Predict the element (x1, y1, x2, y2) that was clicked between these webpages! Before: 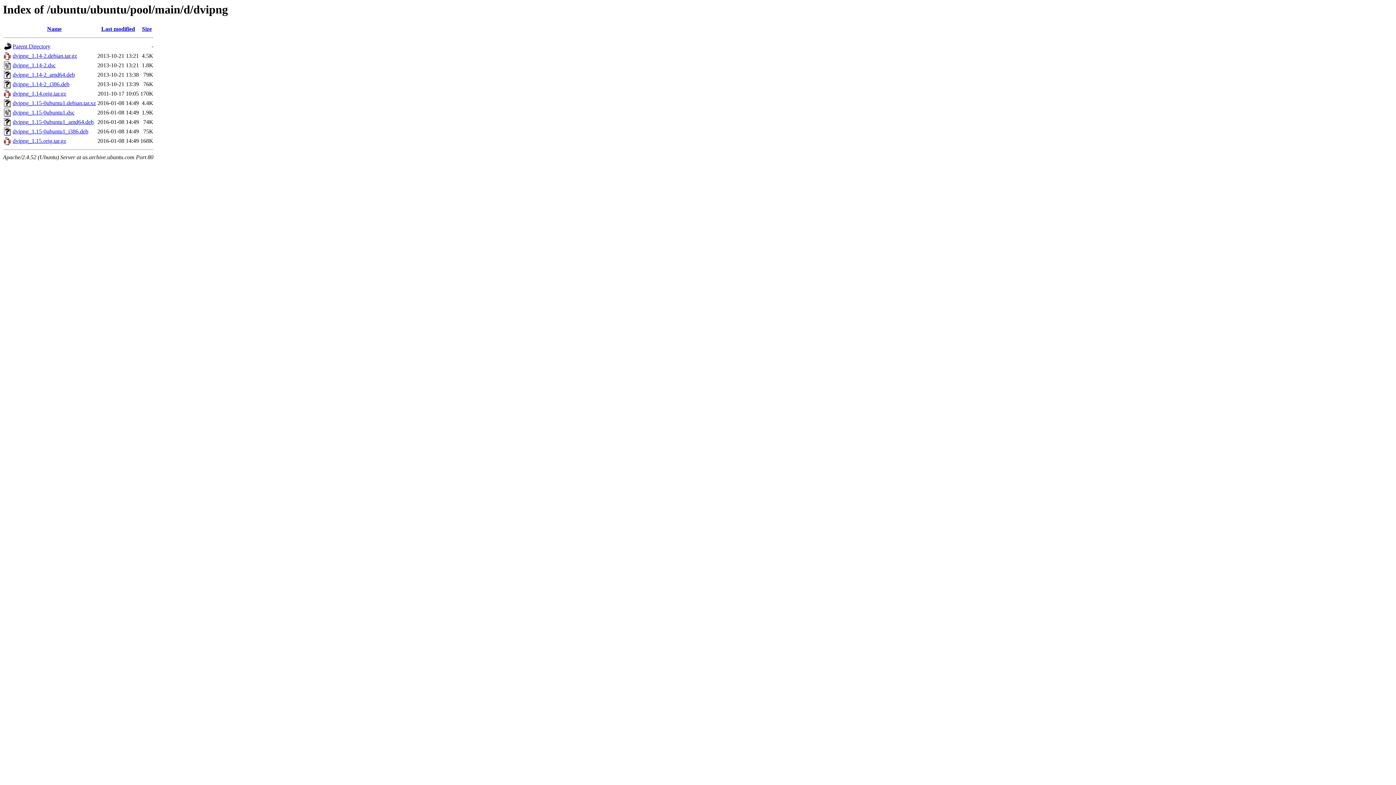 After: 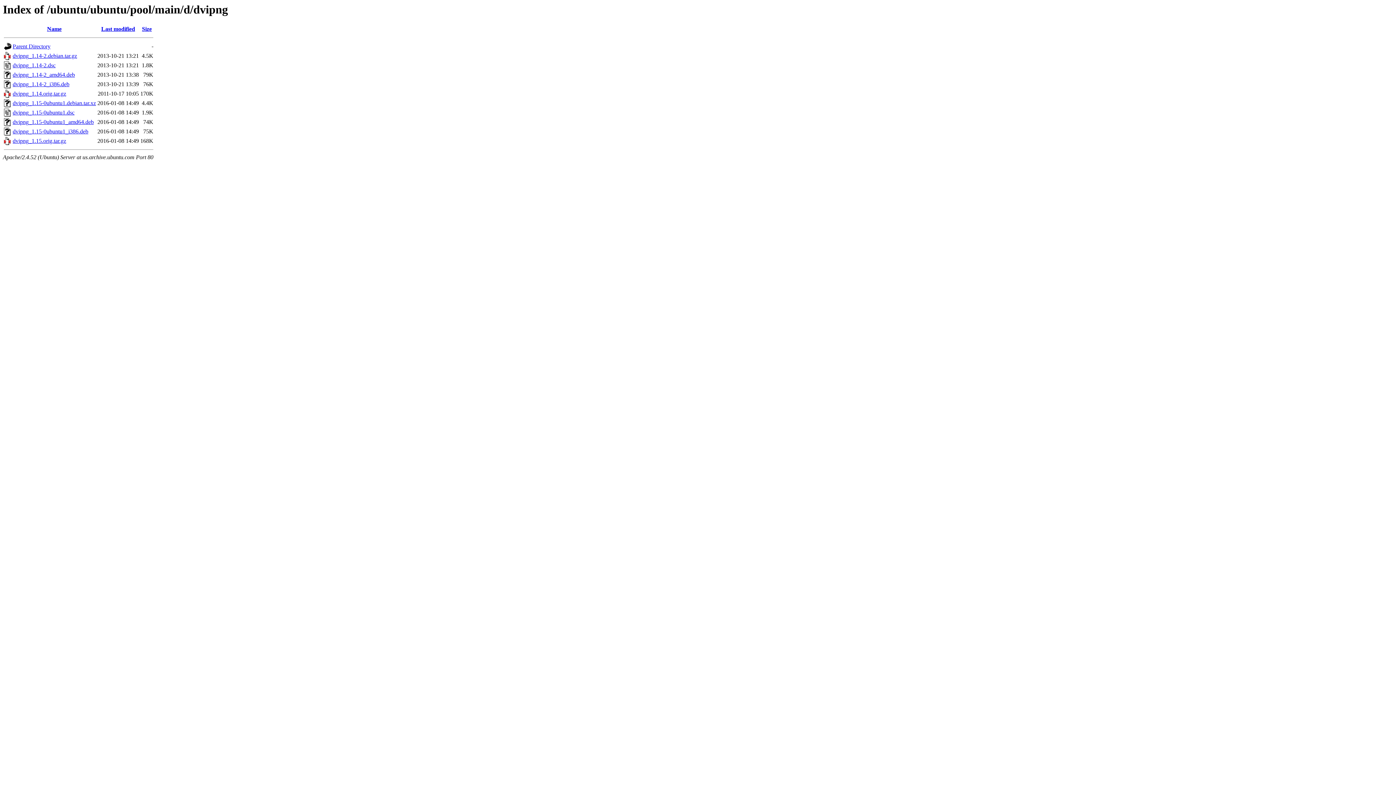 Action: bbox: (12, 71, 74, 77) label: dvipng_1.14-2_amd64.deb